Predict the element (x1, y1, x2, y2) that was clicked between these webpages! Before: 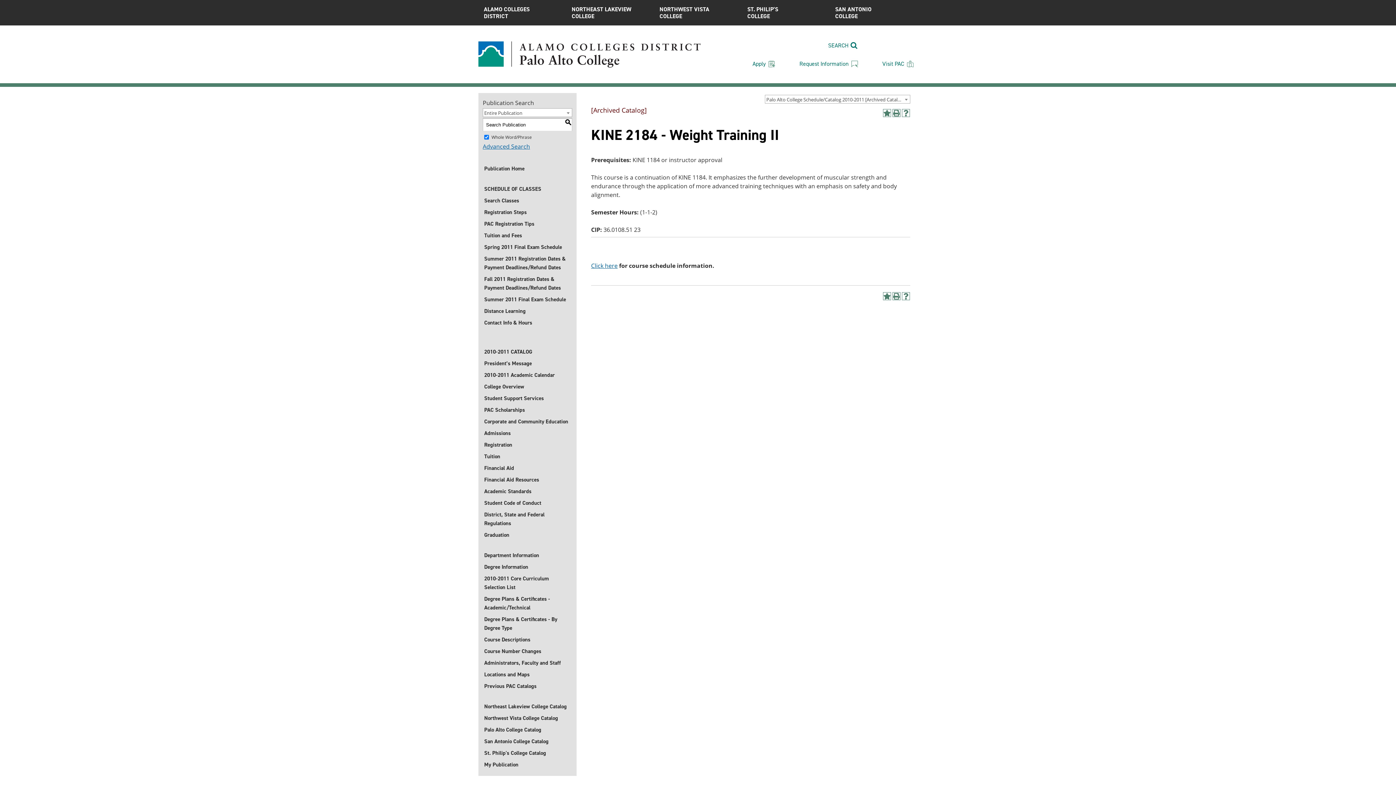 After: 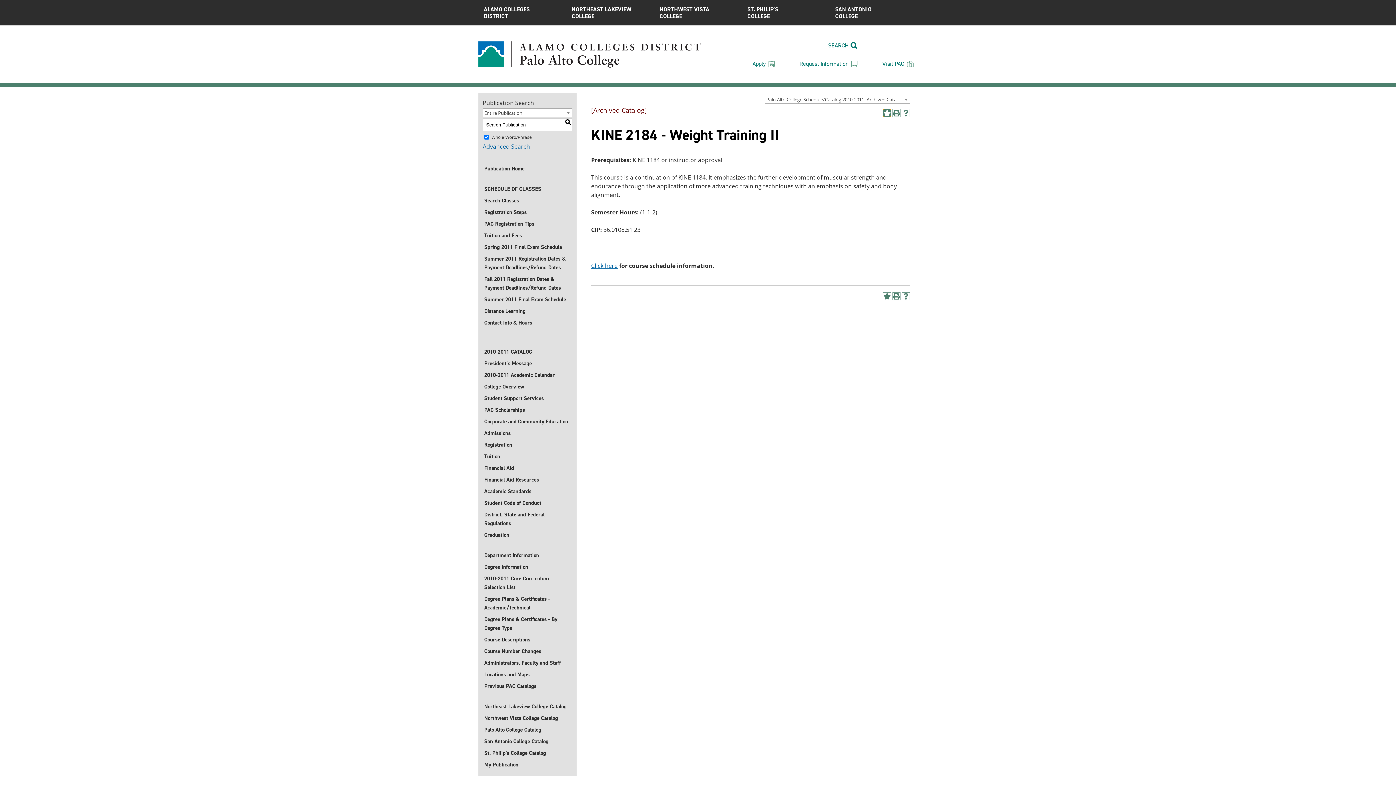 Action: label: Add to My Favorites (opens a new window) bbox: (883, 109, 891, 117)